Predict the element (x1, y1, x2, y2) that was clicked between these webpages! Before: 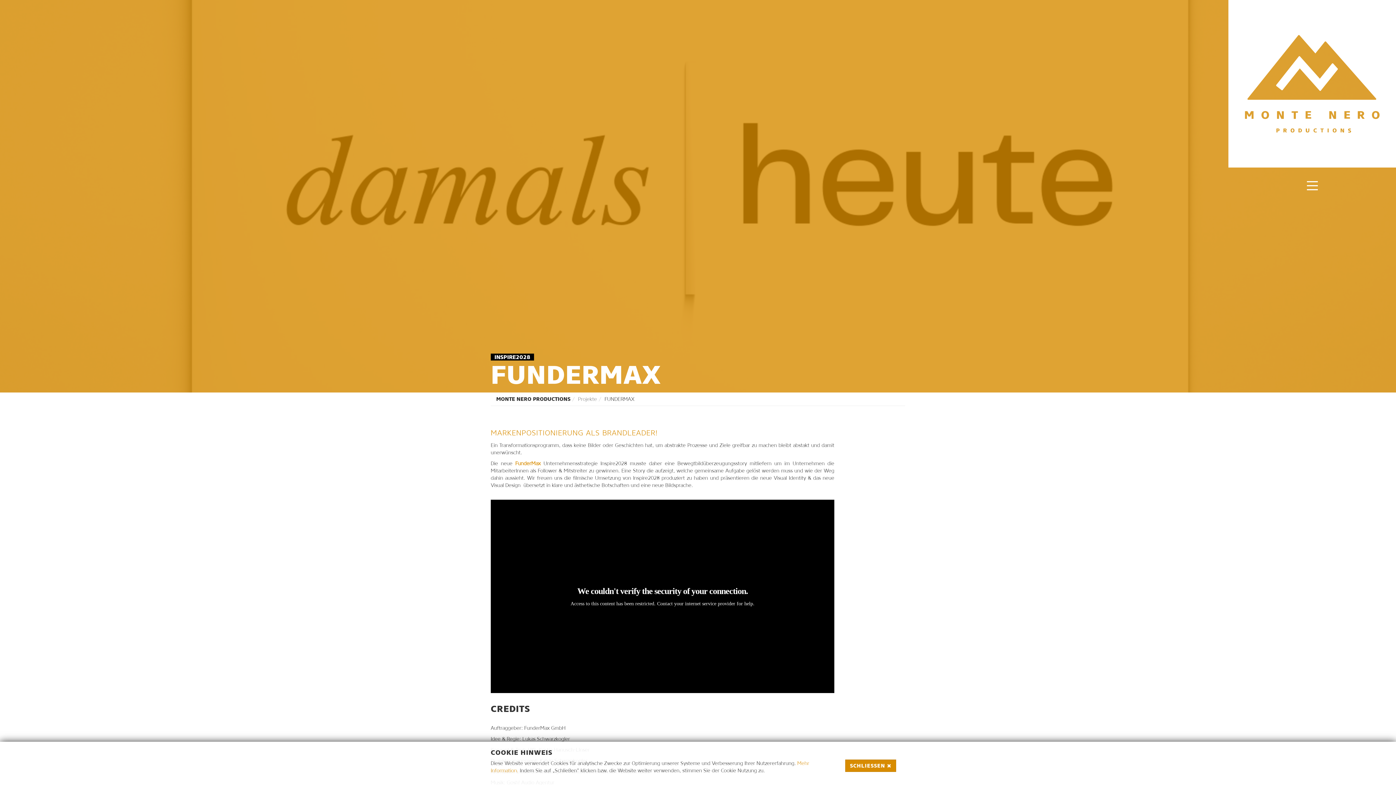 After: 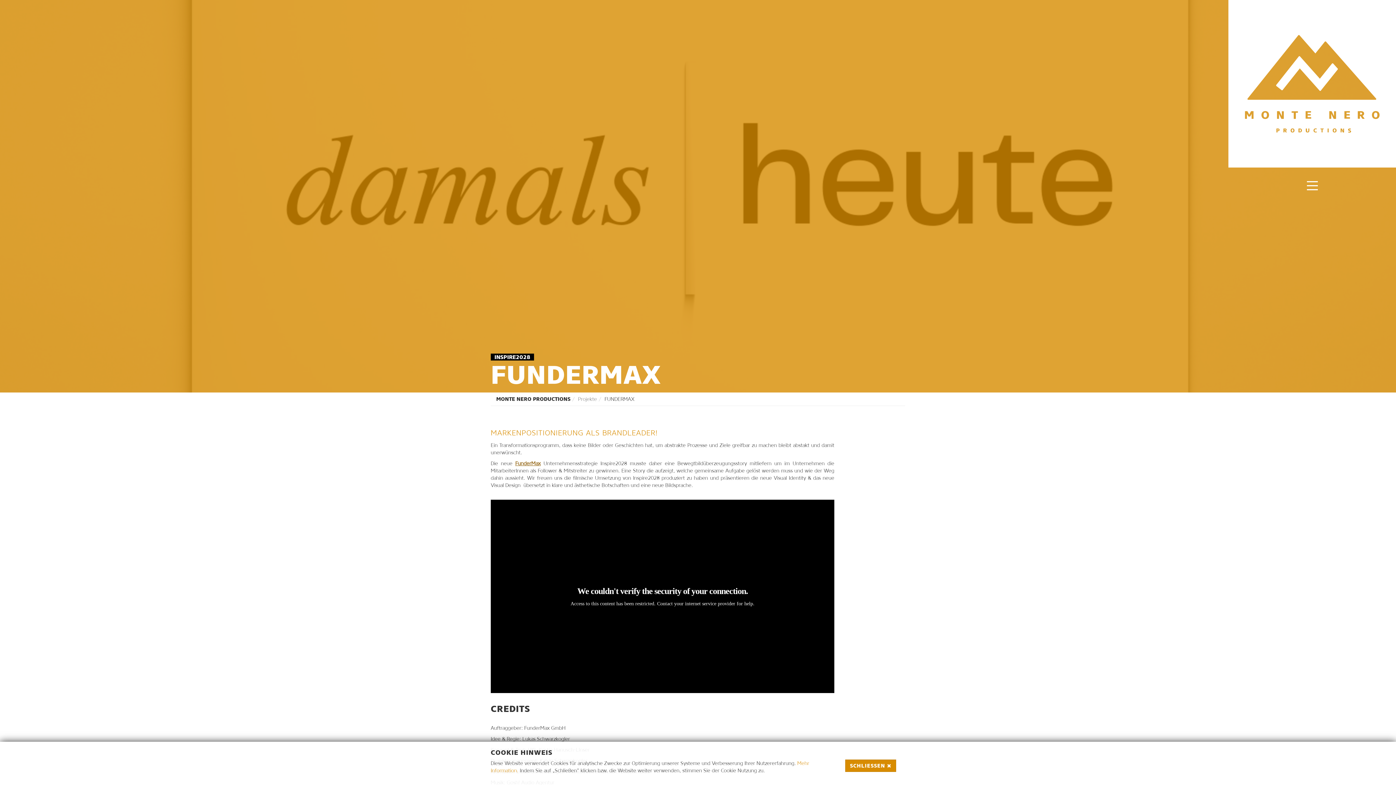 Action: label: FunderMax bbox: (515, 460, 540, 466)